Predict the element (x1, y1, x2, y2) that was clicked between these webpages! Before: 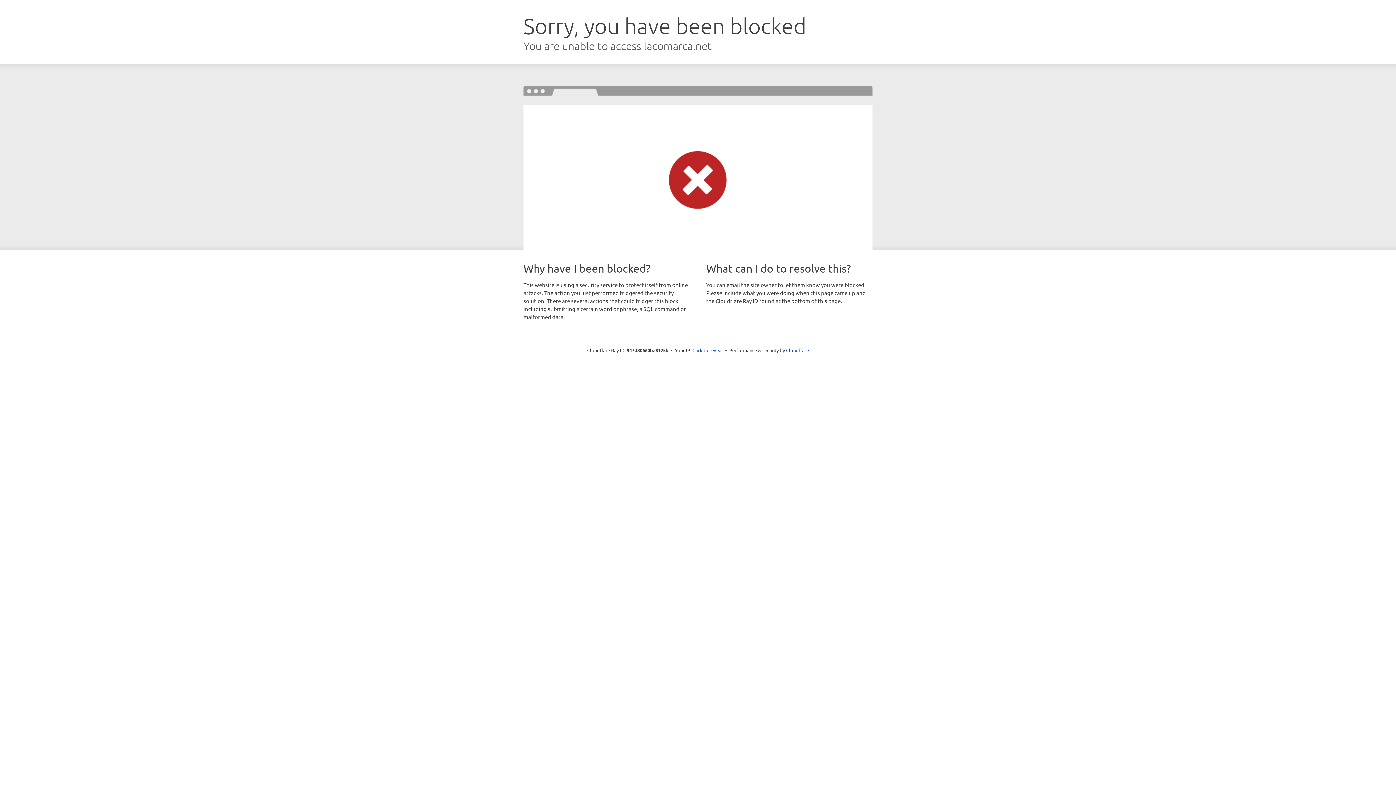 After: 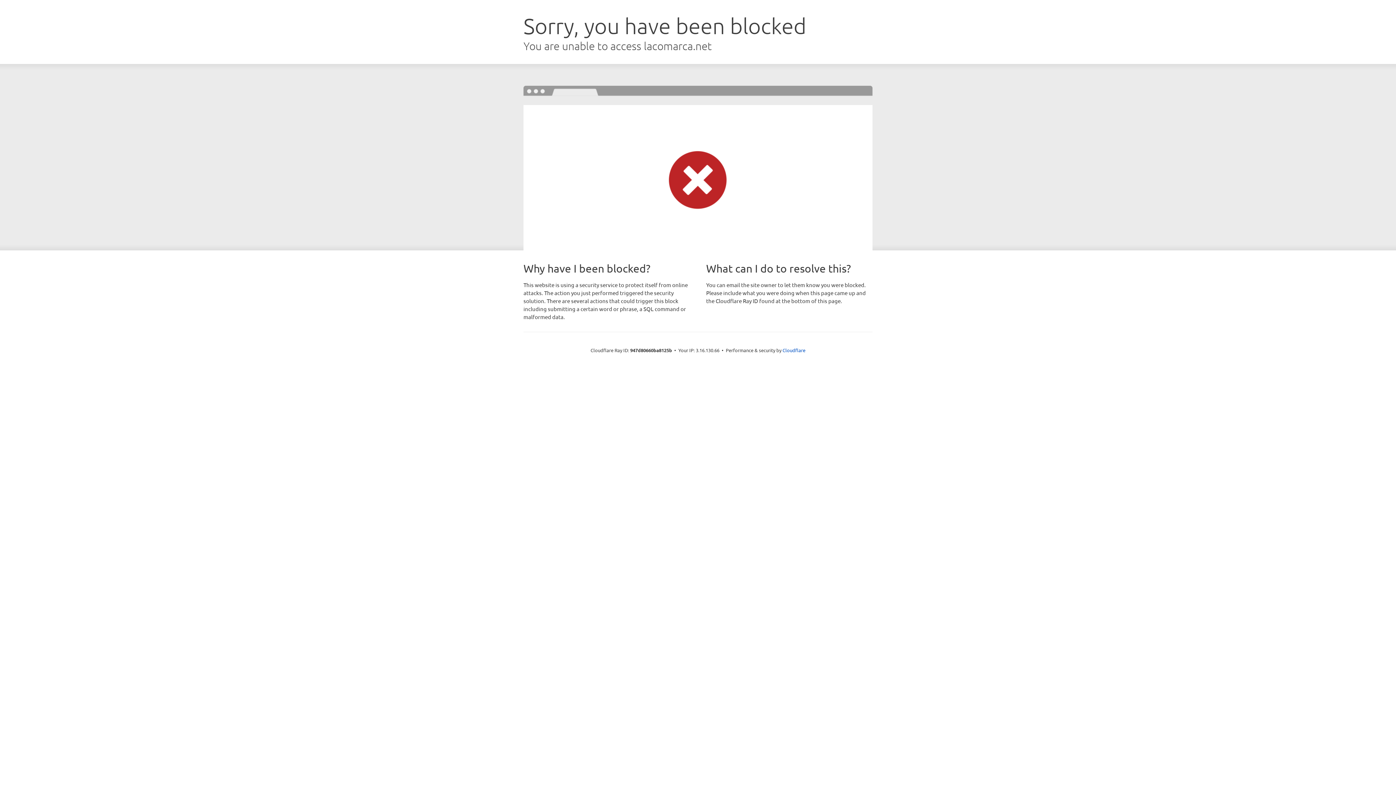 Action: label: Click to reveal bbox: (692, 346, 723, 353)